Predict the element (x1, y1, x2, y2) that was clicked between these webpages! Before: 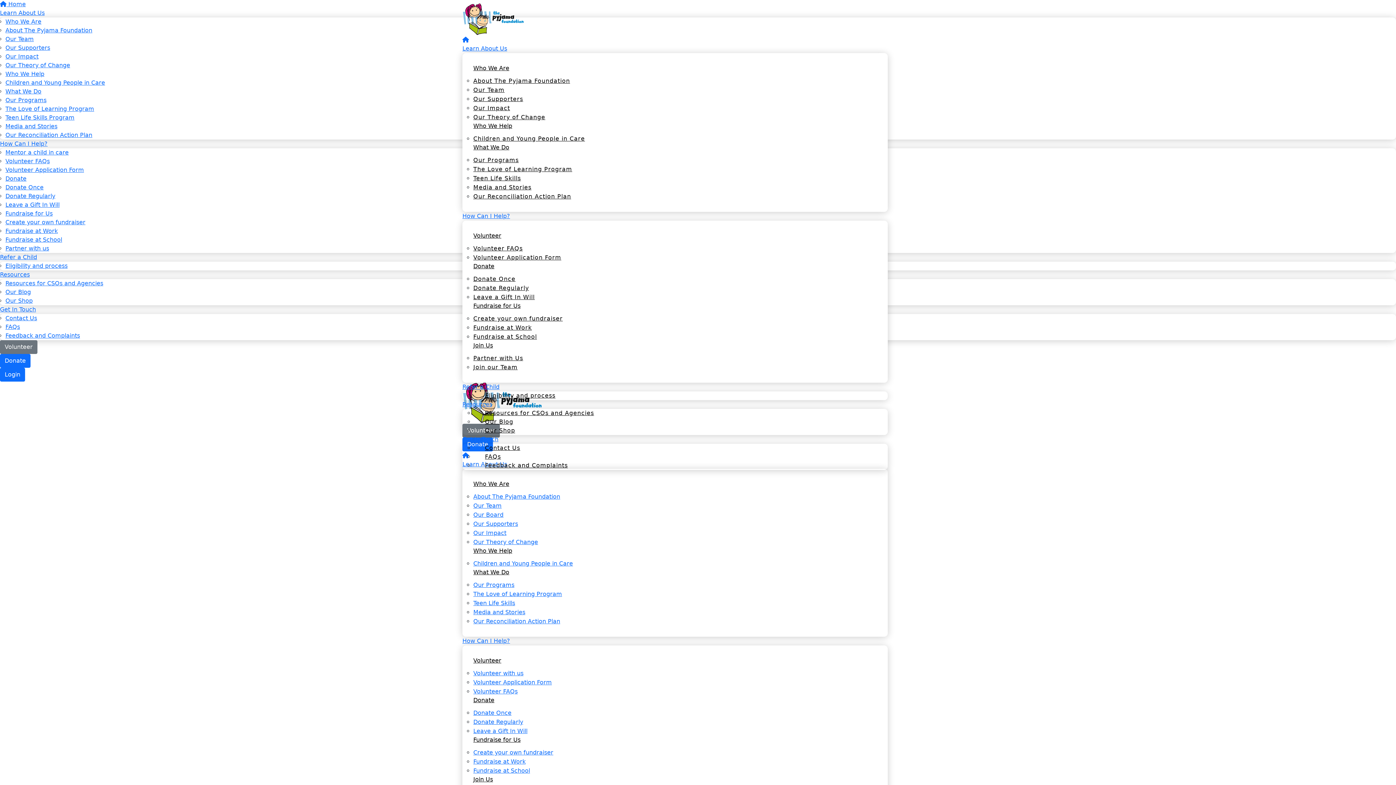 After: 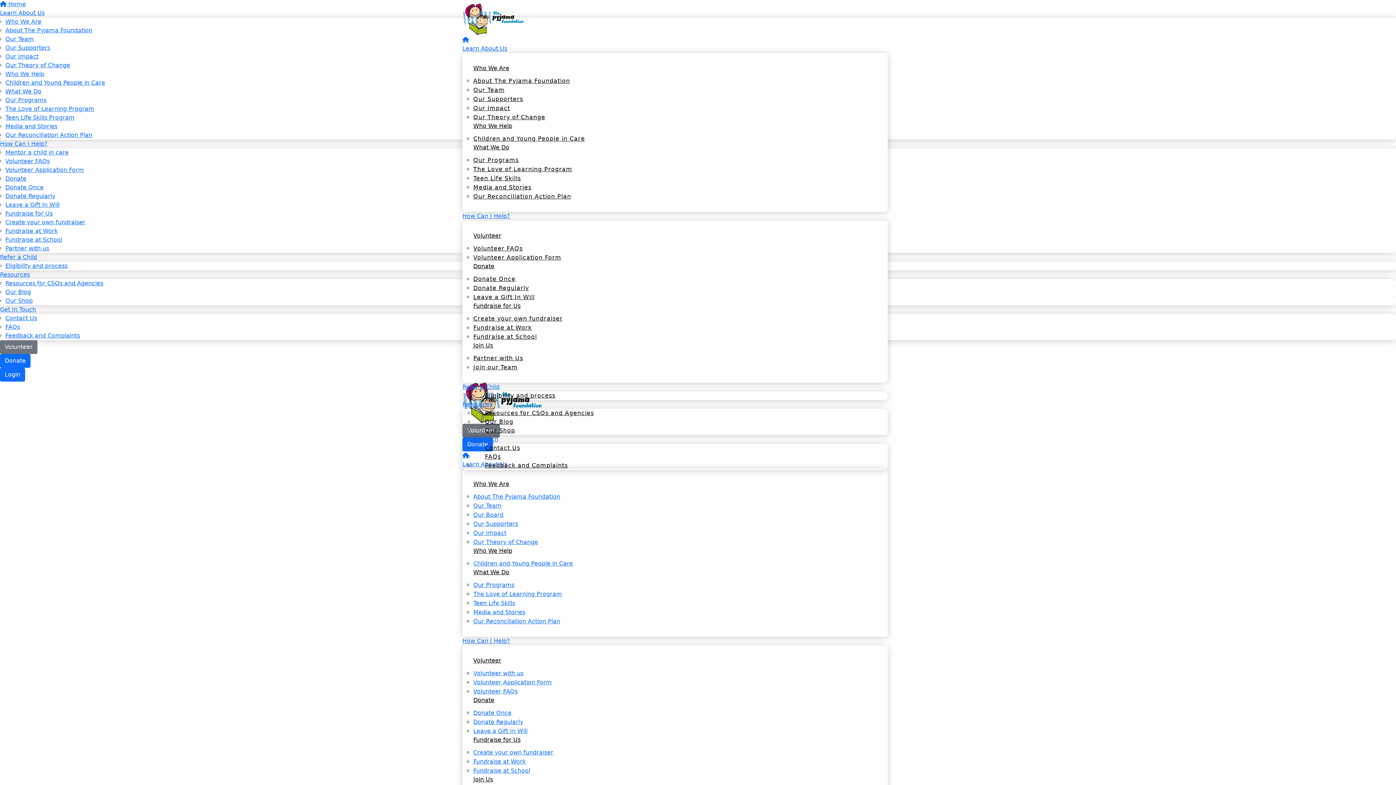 Action: bbox: (473, 86, 504, 100) label: Our Team